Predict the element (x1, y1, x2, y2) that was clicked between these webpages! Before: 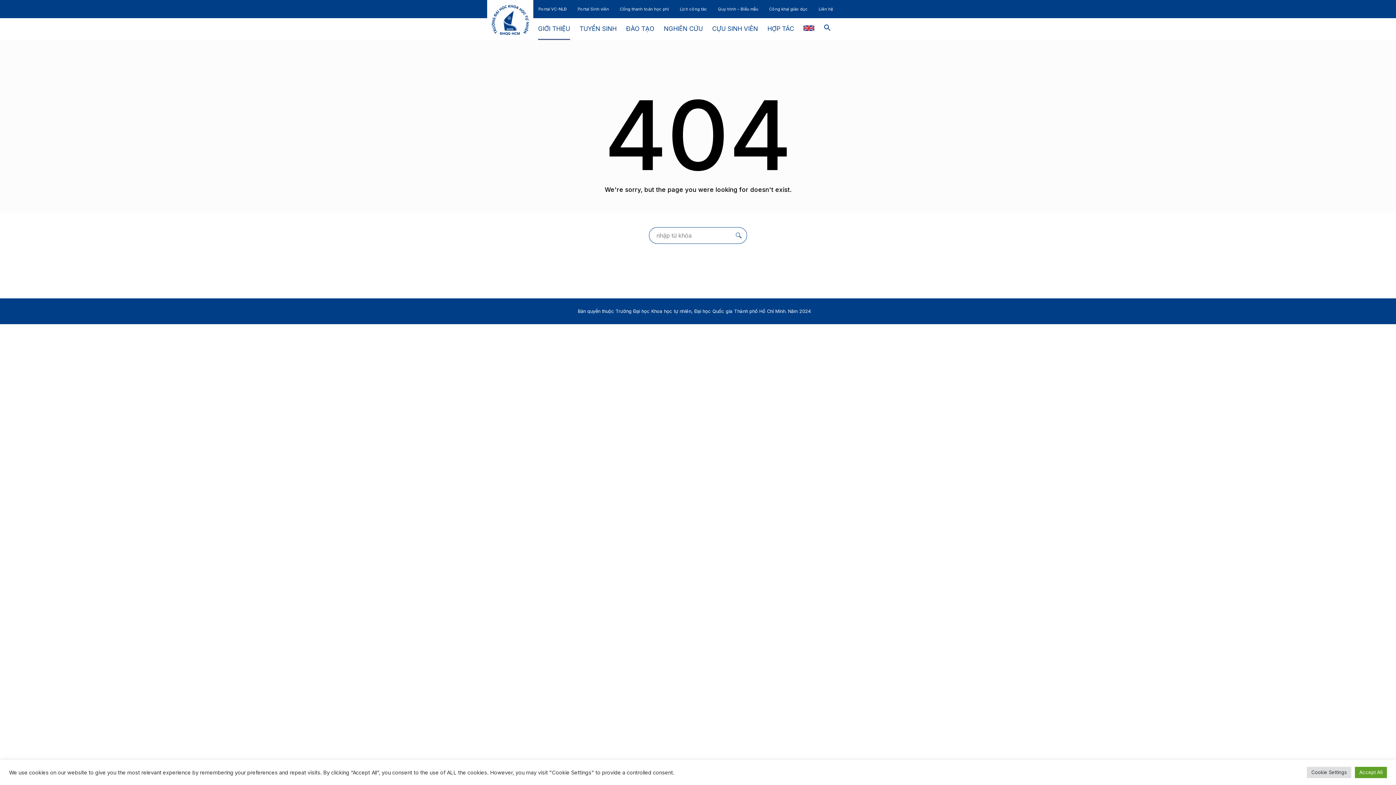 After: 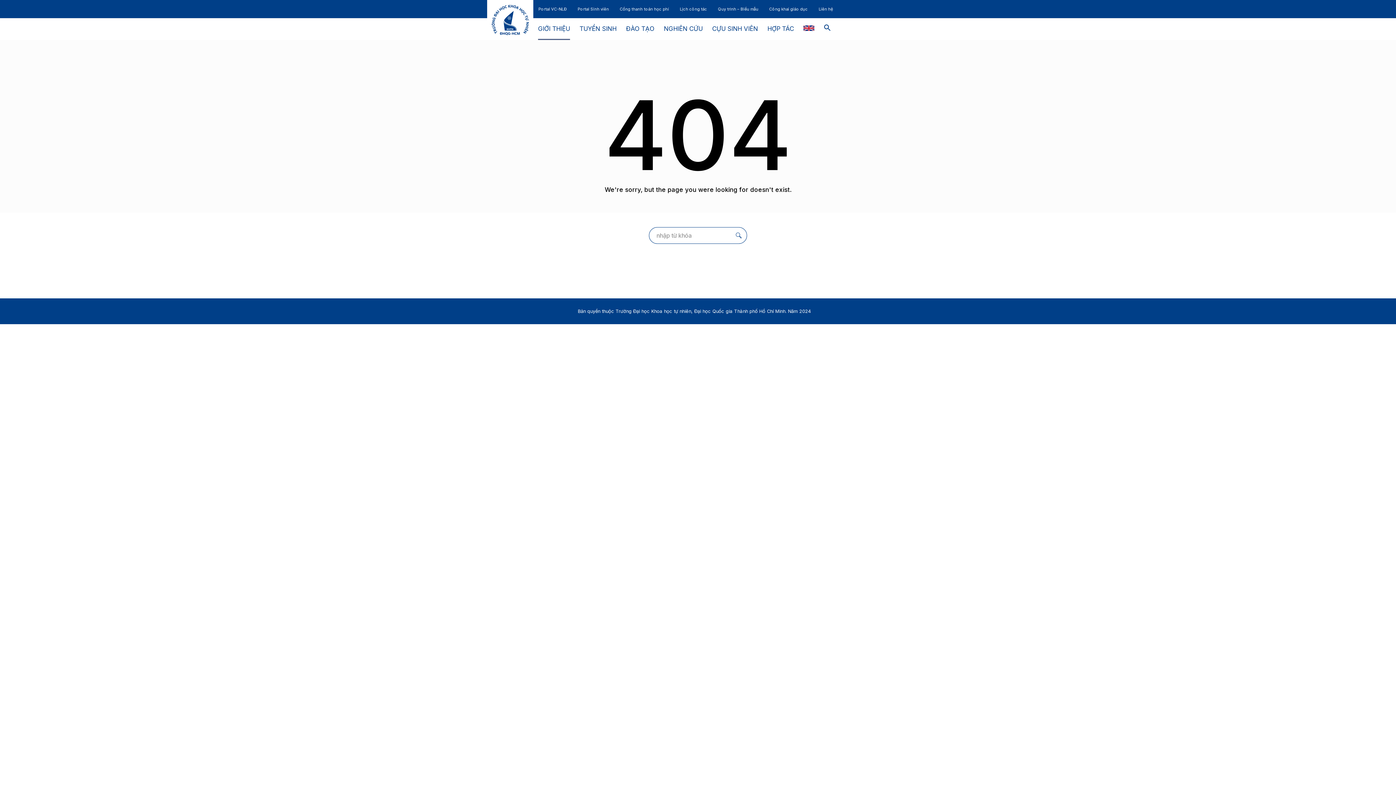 Action: label: Accept All bbox: (1355, 767, 1387, 778)